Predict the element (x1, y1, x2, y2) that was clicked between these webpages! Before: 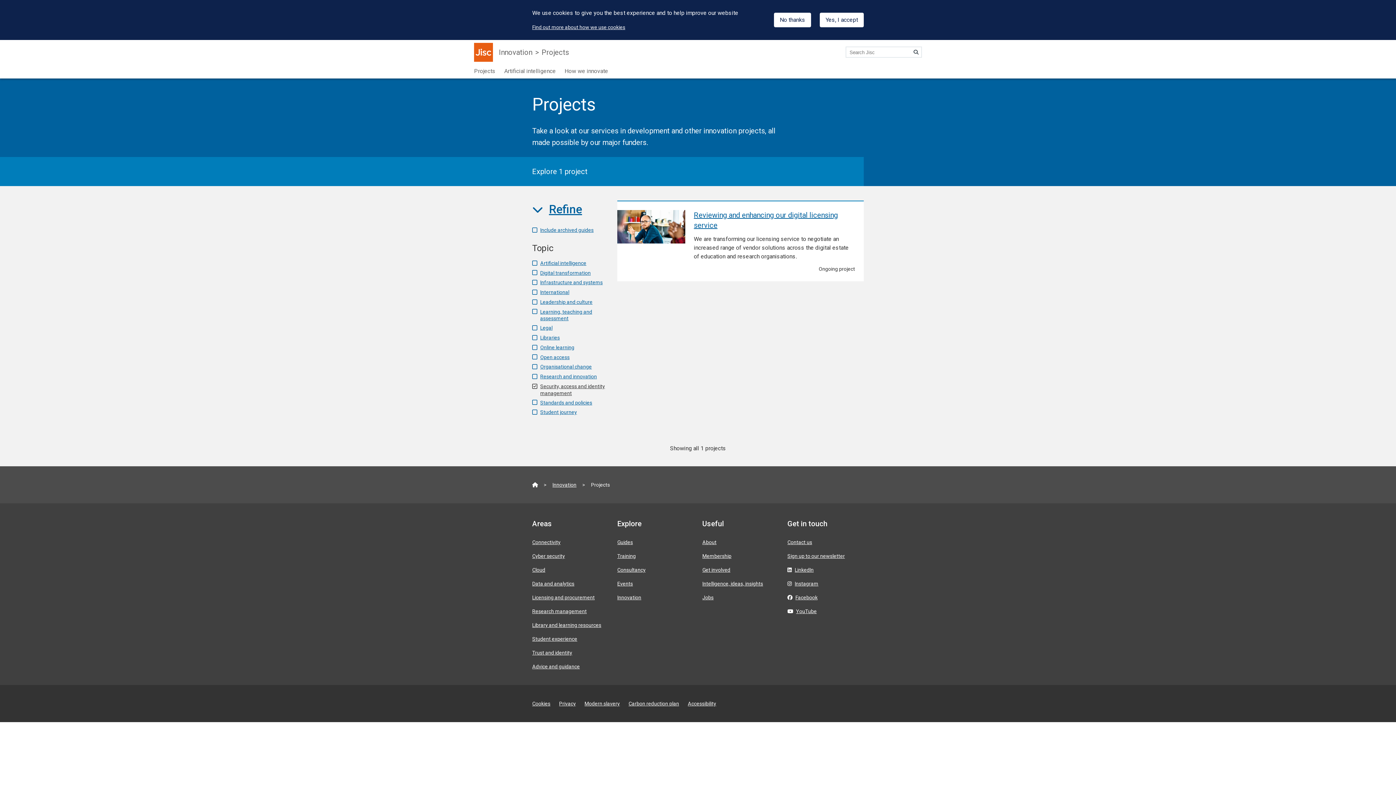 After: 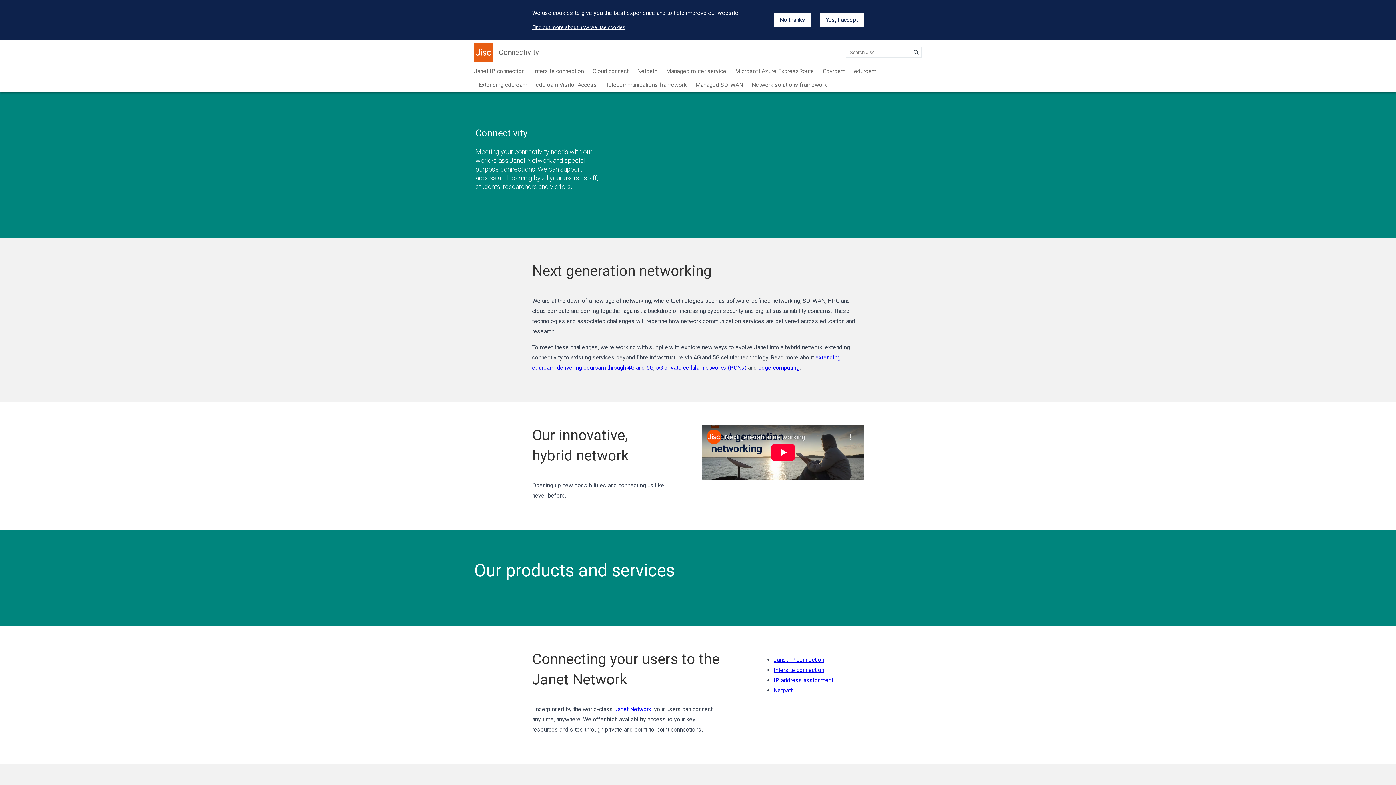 Action: label: Connectivity bbox: (532, 539, 560, 545)